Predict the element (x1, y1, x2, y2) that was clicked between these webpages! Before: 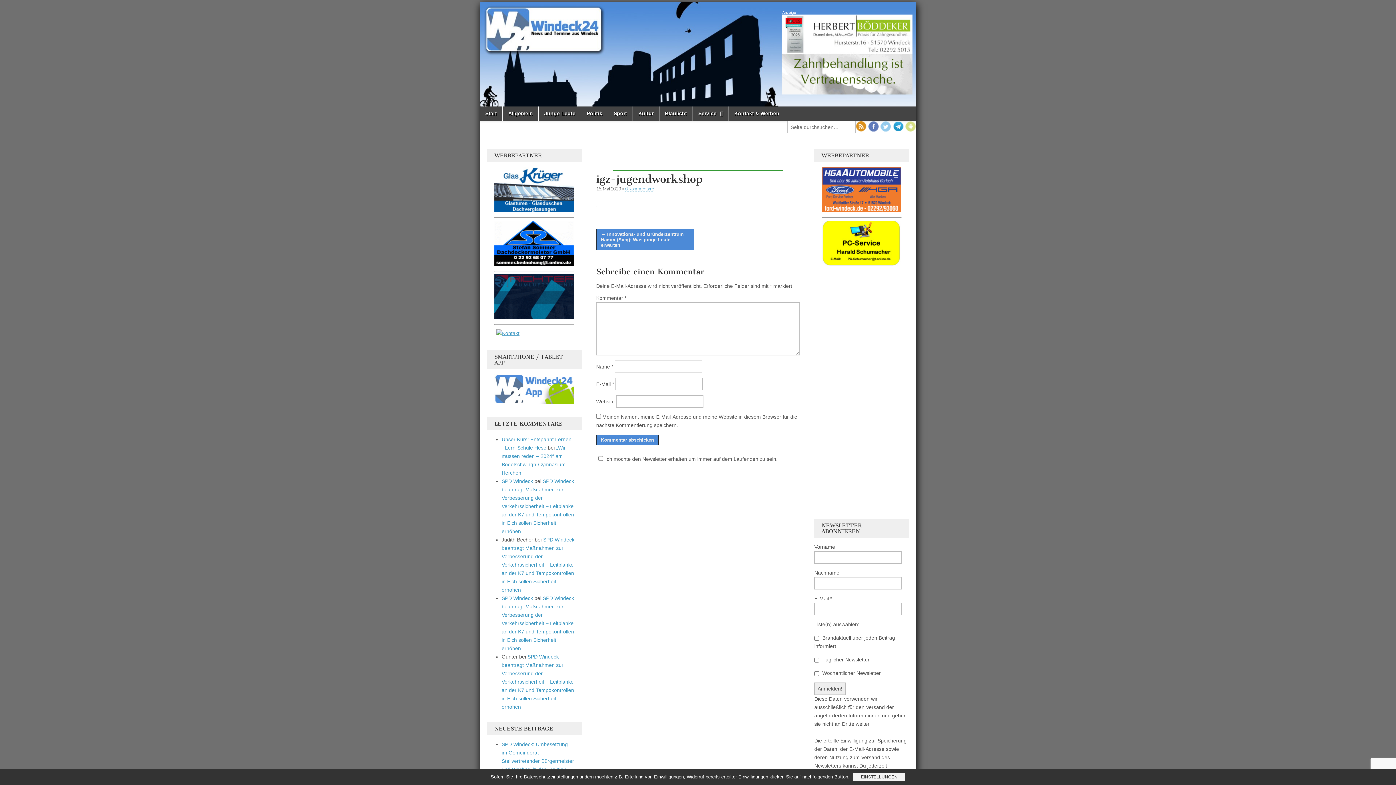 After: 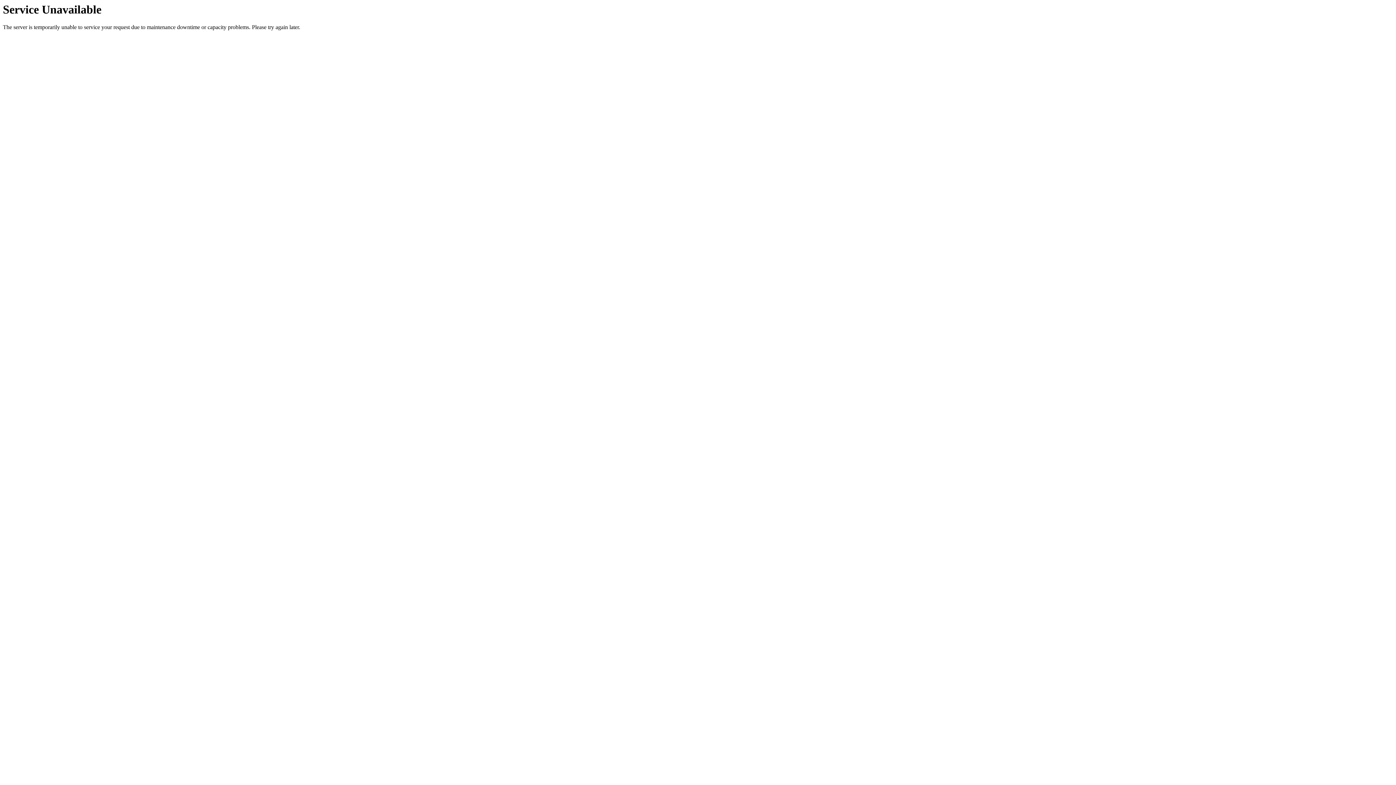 Action: bbox: (905, 127, 916, 133)